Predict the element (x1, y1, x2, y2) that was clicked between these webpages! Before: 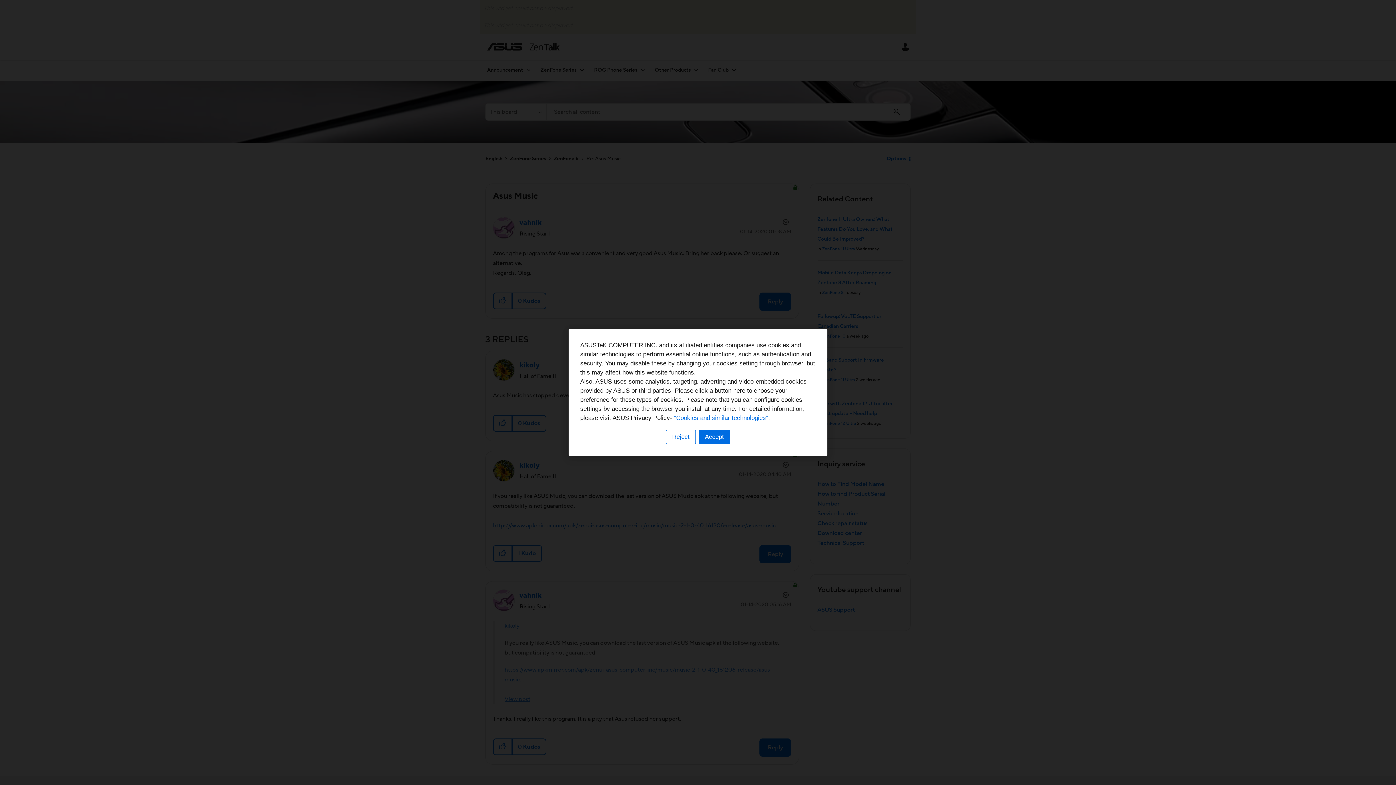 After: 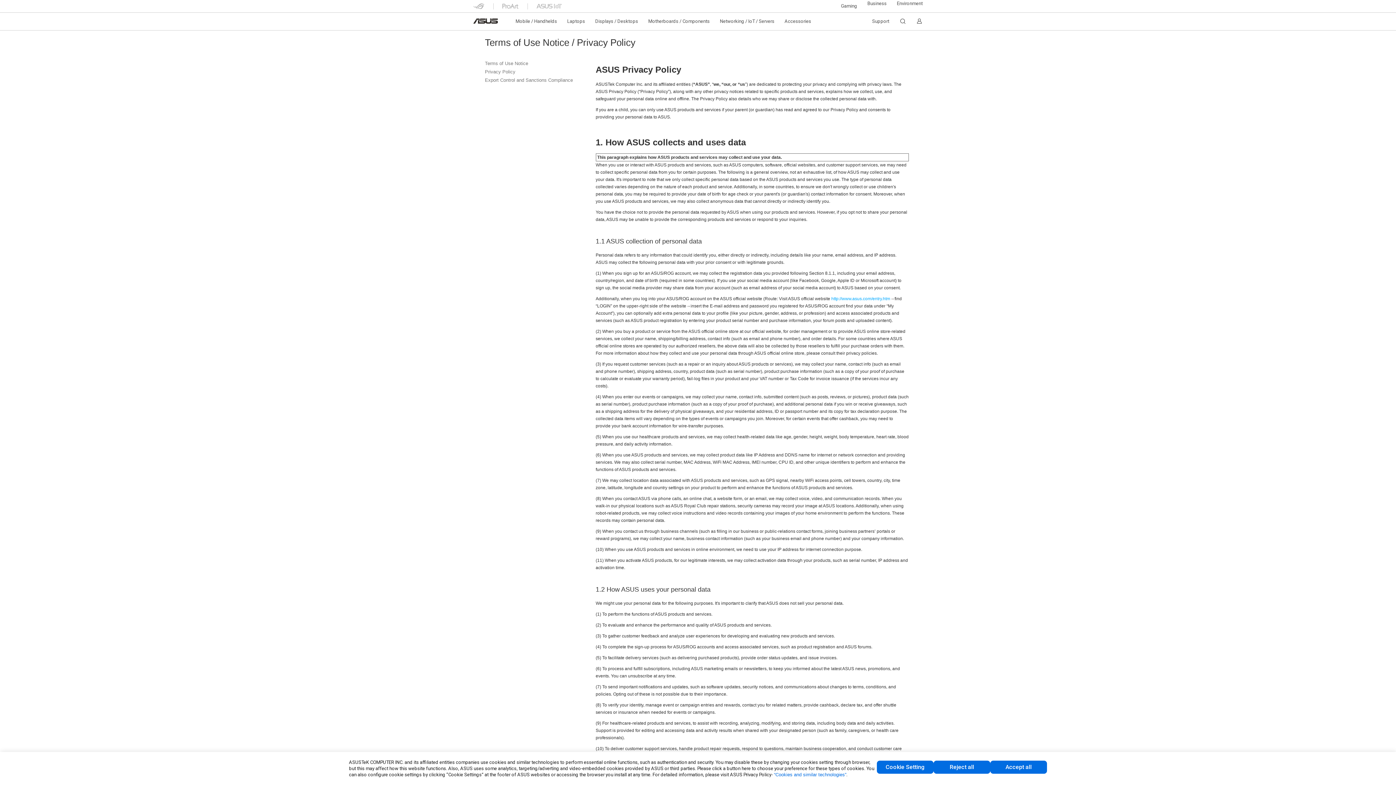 Action: bbox: (674, 414, 768, 421) label: “Cookies and similar technologies”